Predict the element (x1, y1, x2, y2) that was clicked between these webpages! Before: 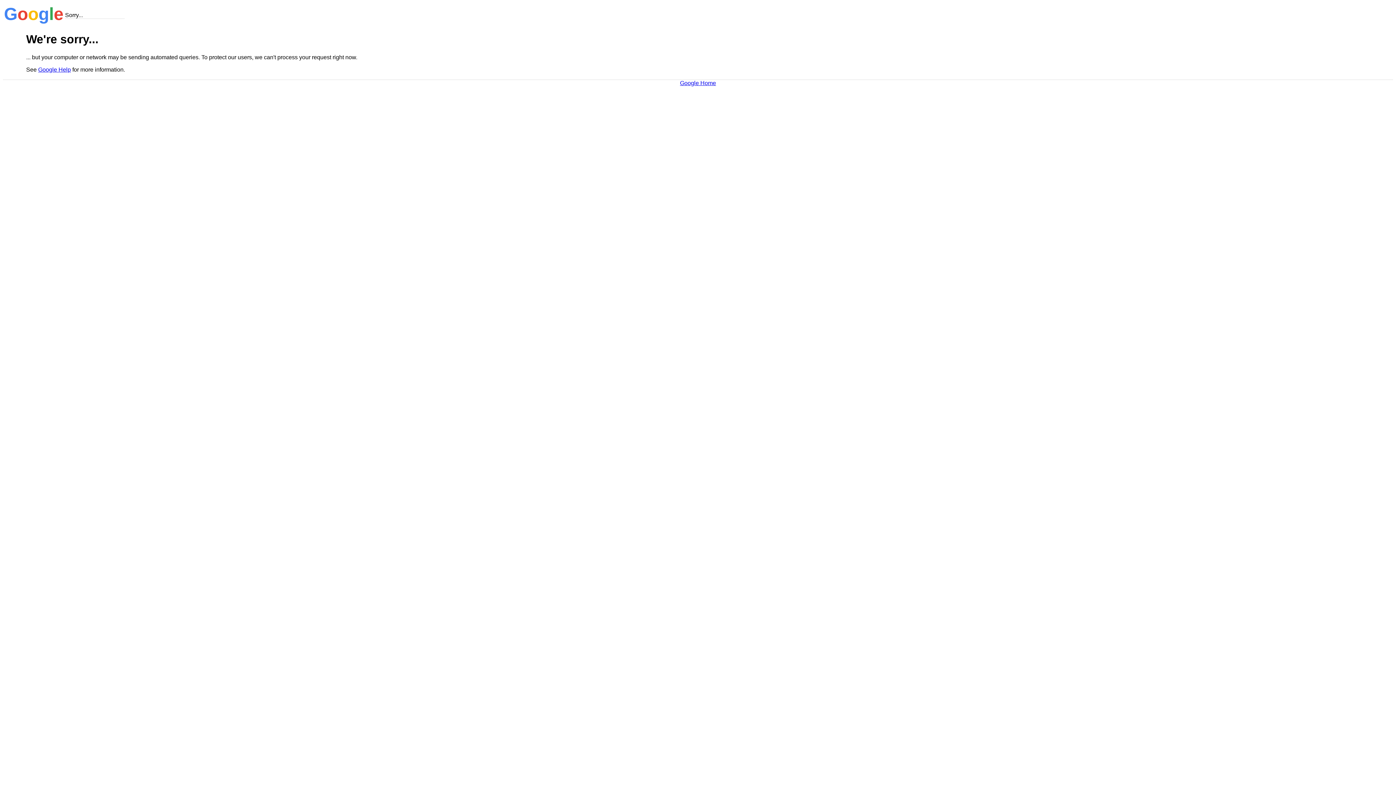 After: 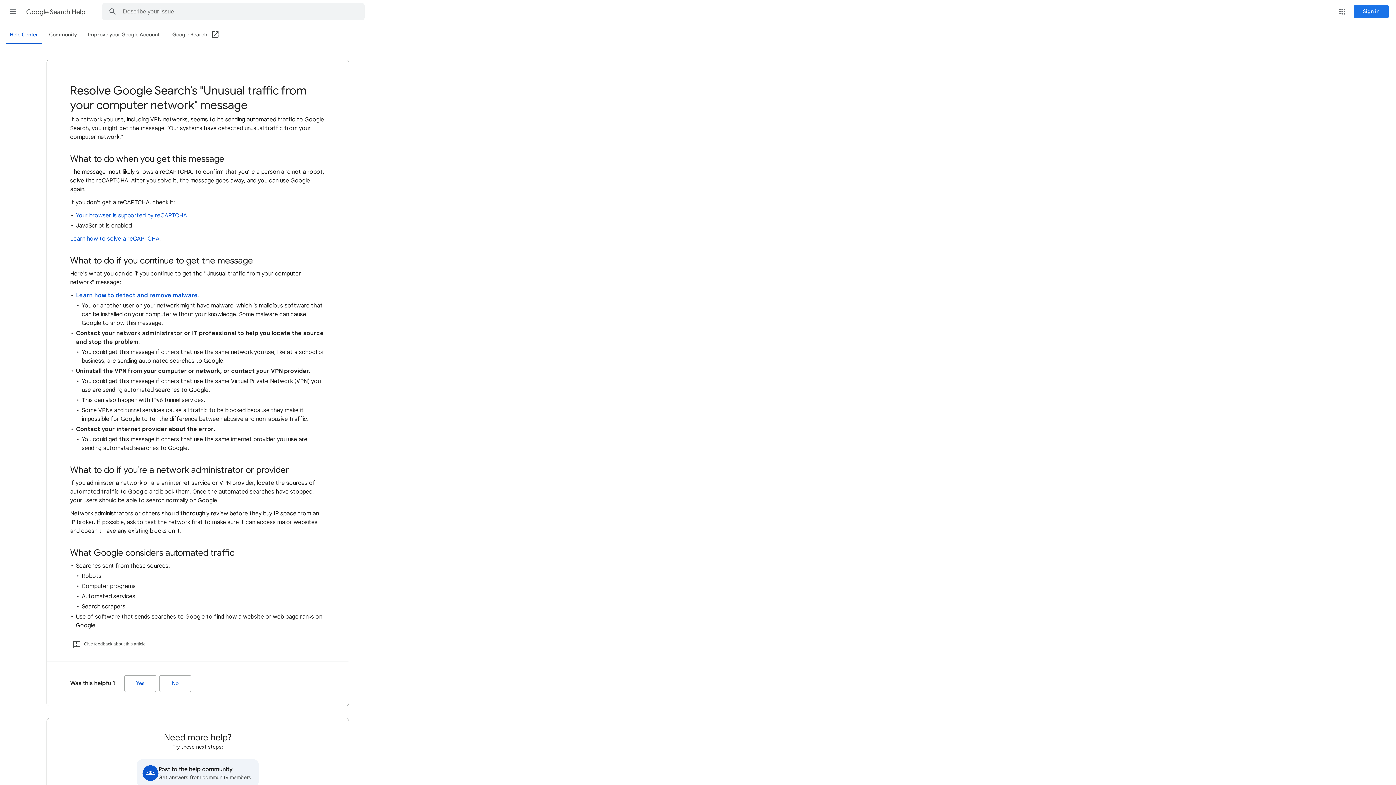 Action: label: Google Help bbox: (38, 66, 70, 72)